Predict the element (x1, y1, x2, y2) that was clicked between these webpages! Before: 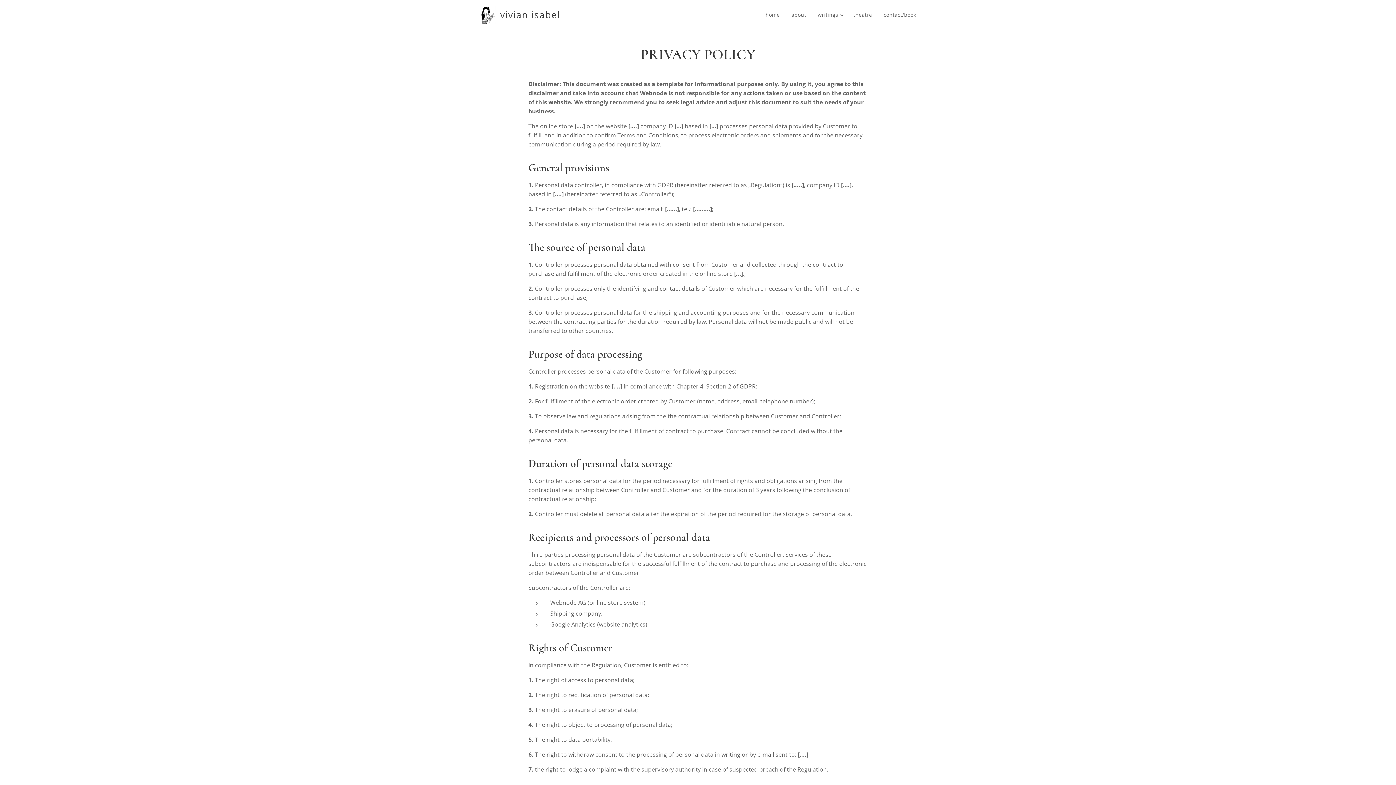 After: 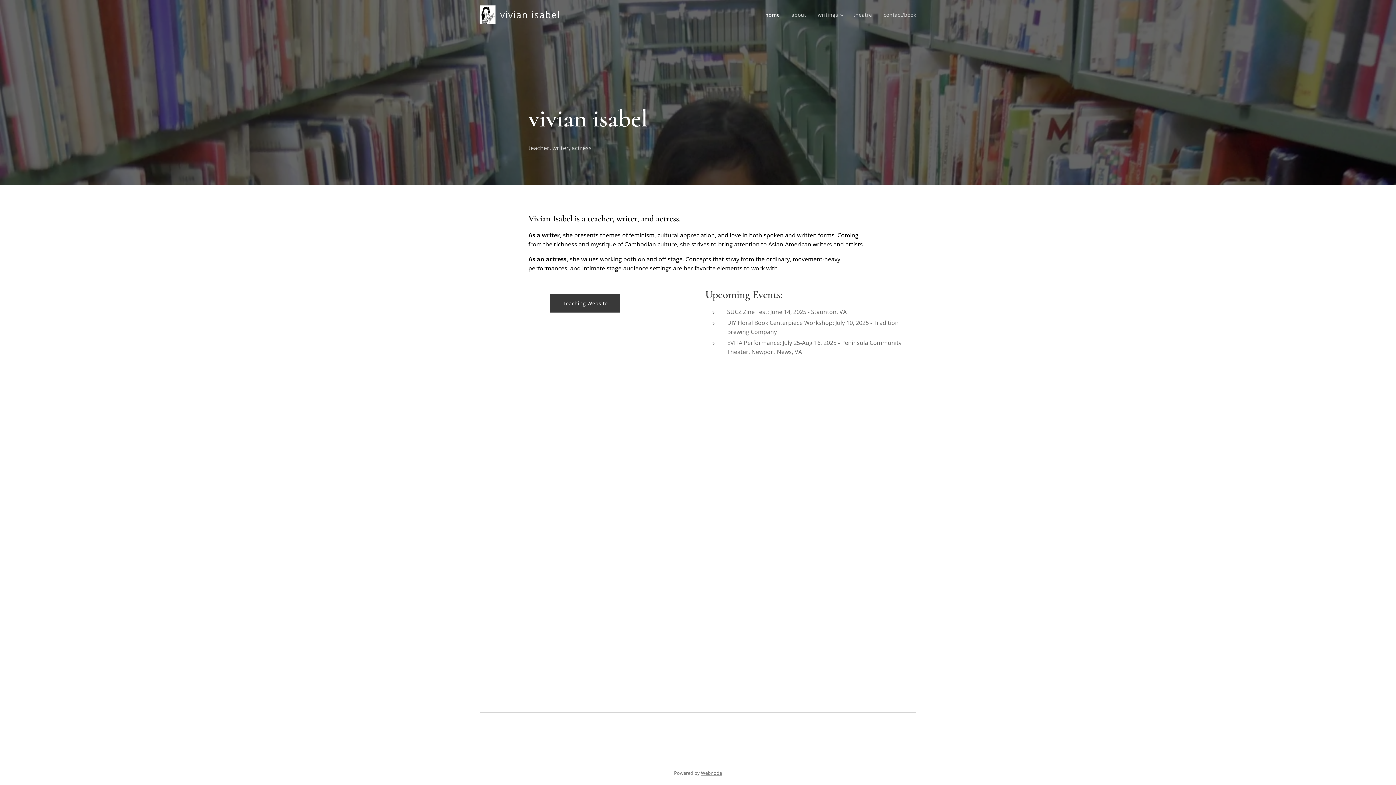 Action: bbox: (480, 4, 562, 25) label: 	
vivian isabel